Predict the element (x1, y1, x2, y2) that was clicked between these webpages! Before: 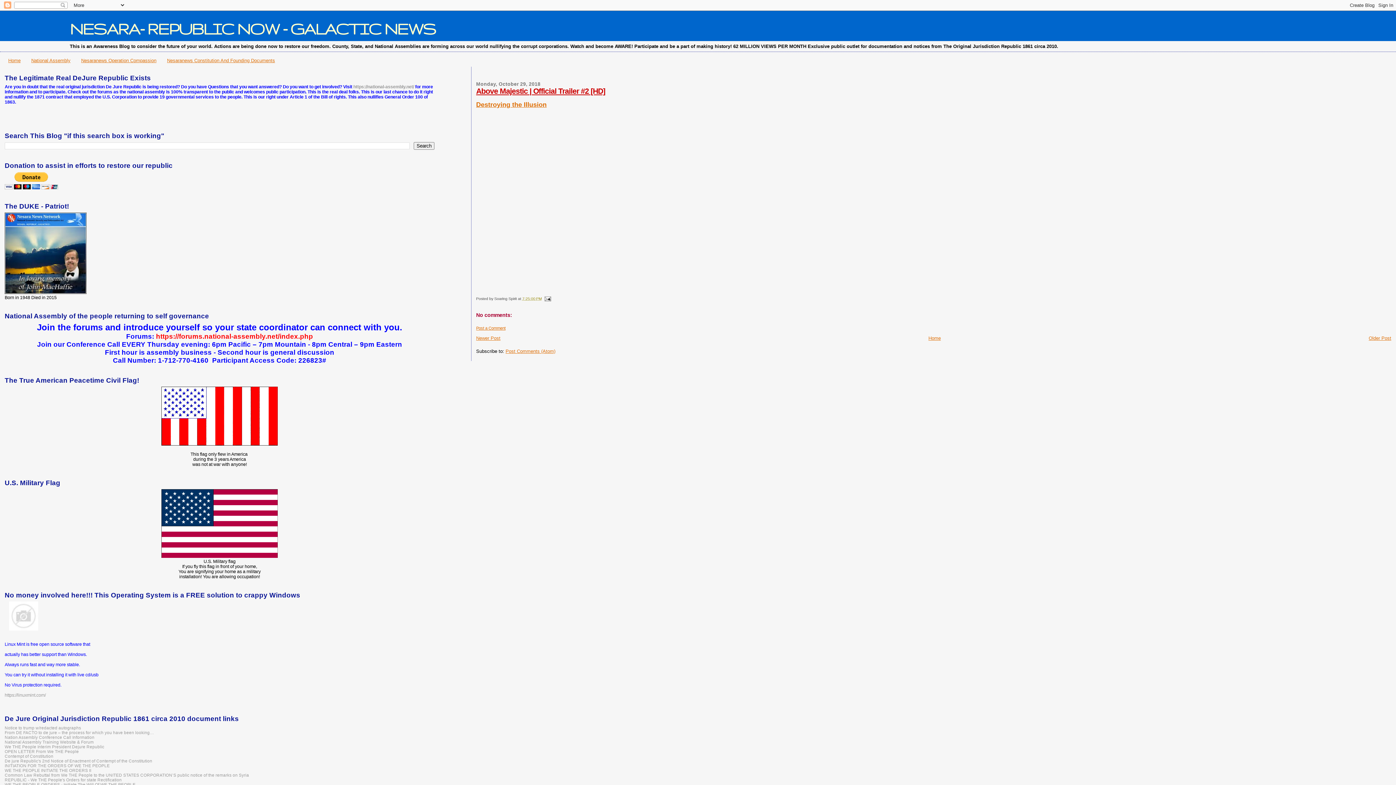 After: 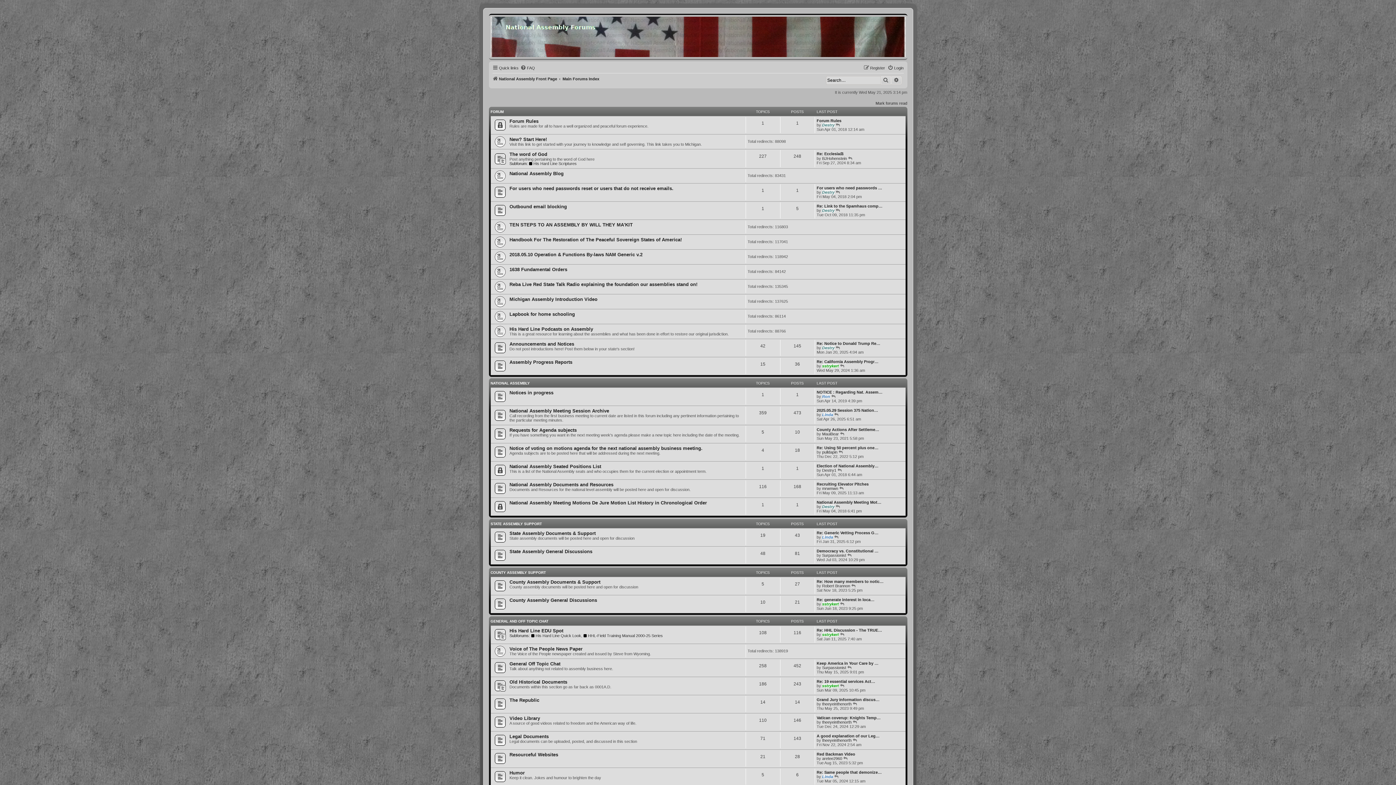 Action: bbox: (156, 332, 313, 340) label: https://forums.national-assembly.net/index.php